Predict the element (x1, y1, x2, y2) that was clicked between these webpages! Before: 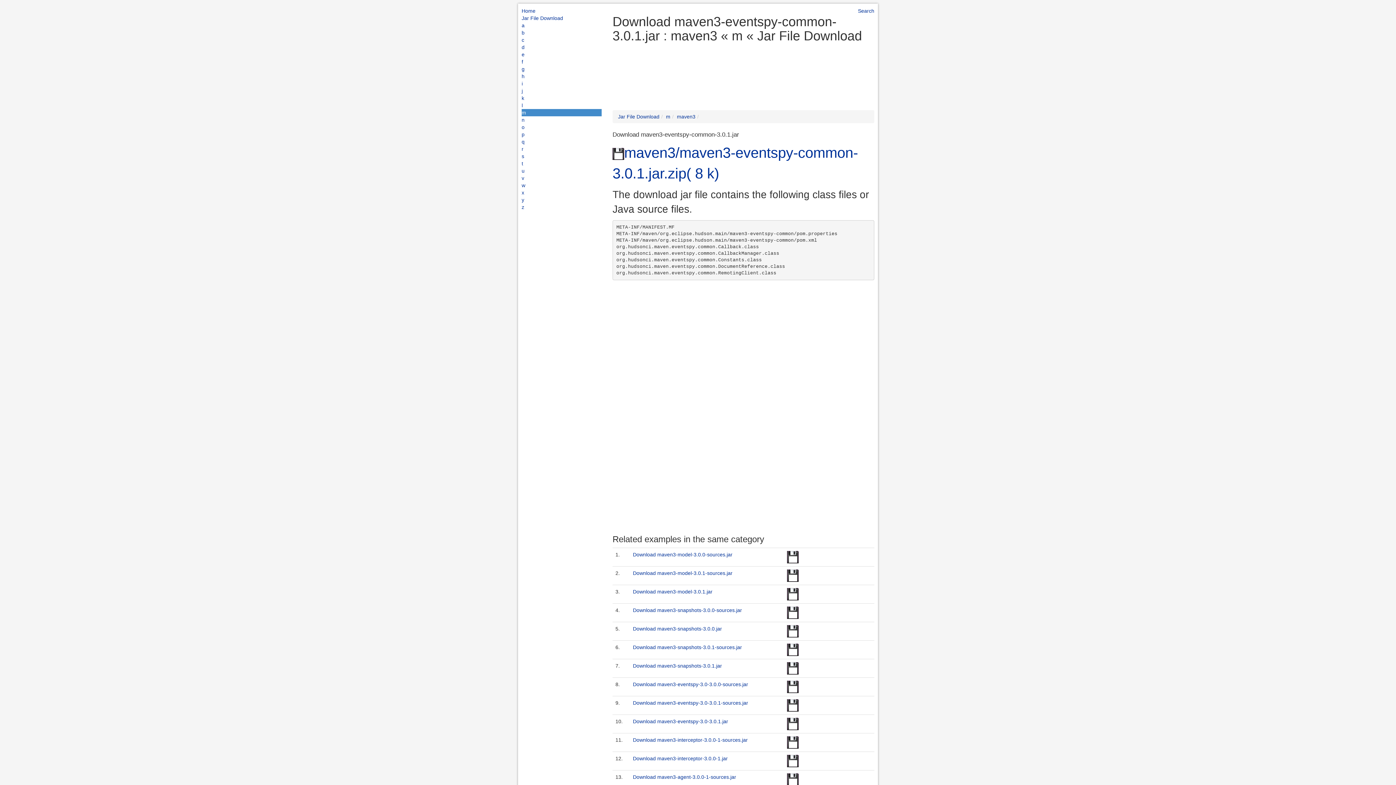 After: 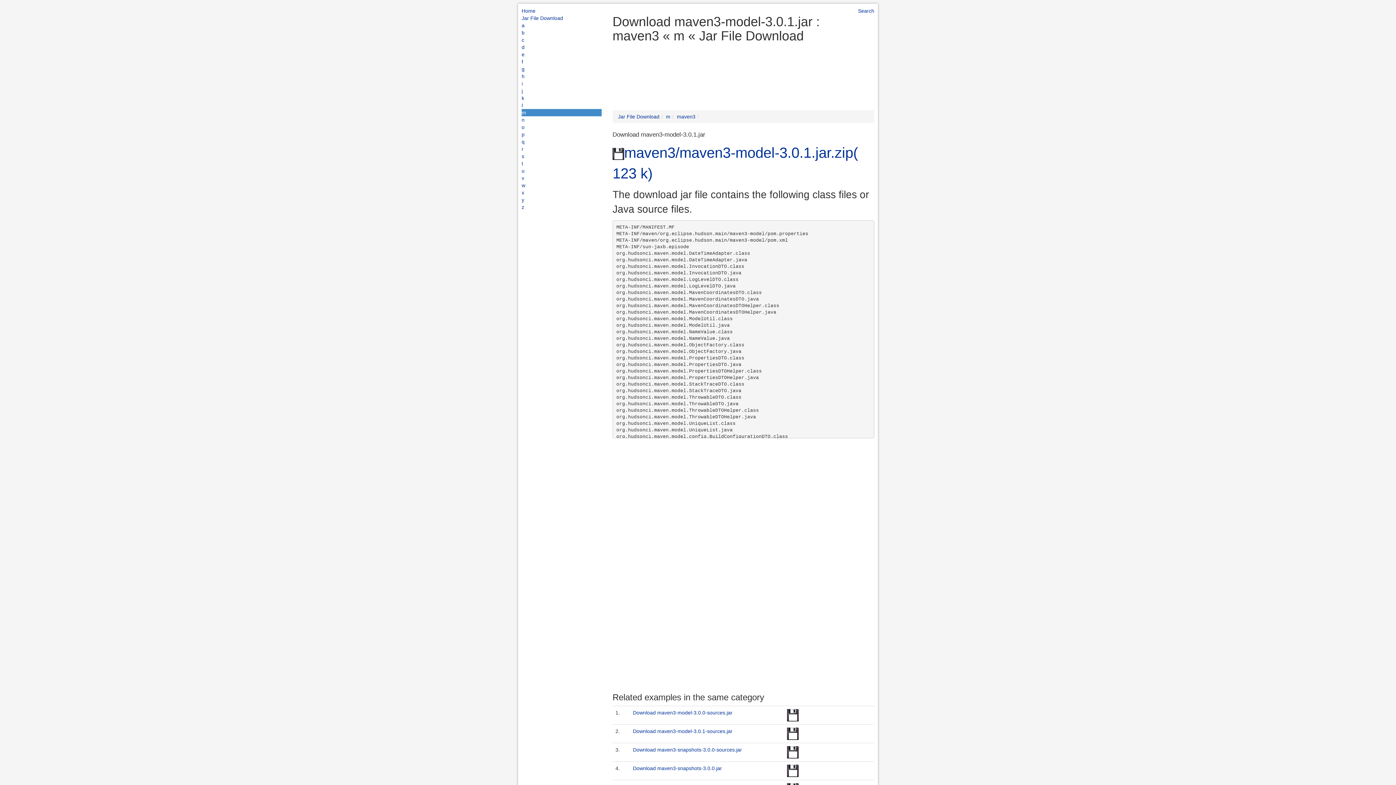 Action: bbox: (787, 591, 798, 596)